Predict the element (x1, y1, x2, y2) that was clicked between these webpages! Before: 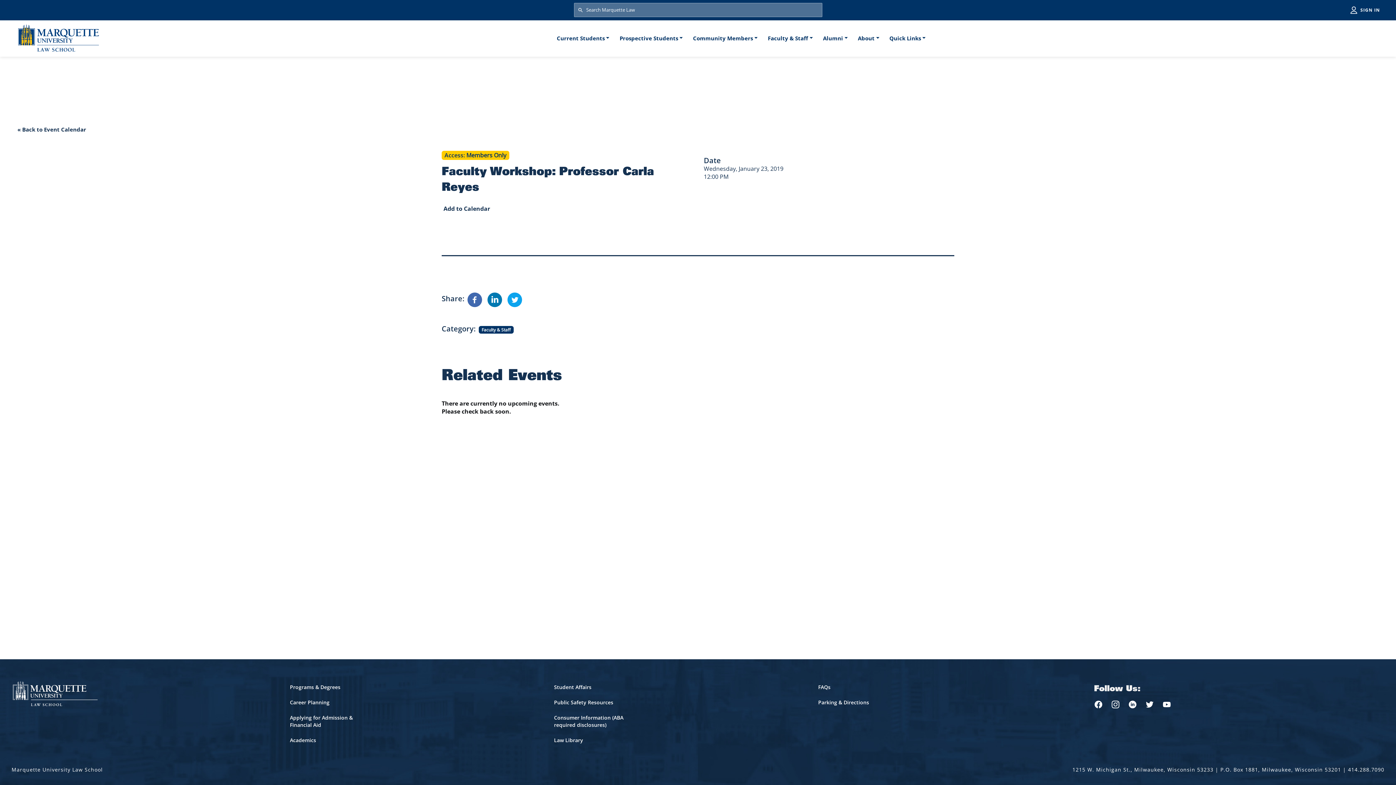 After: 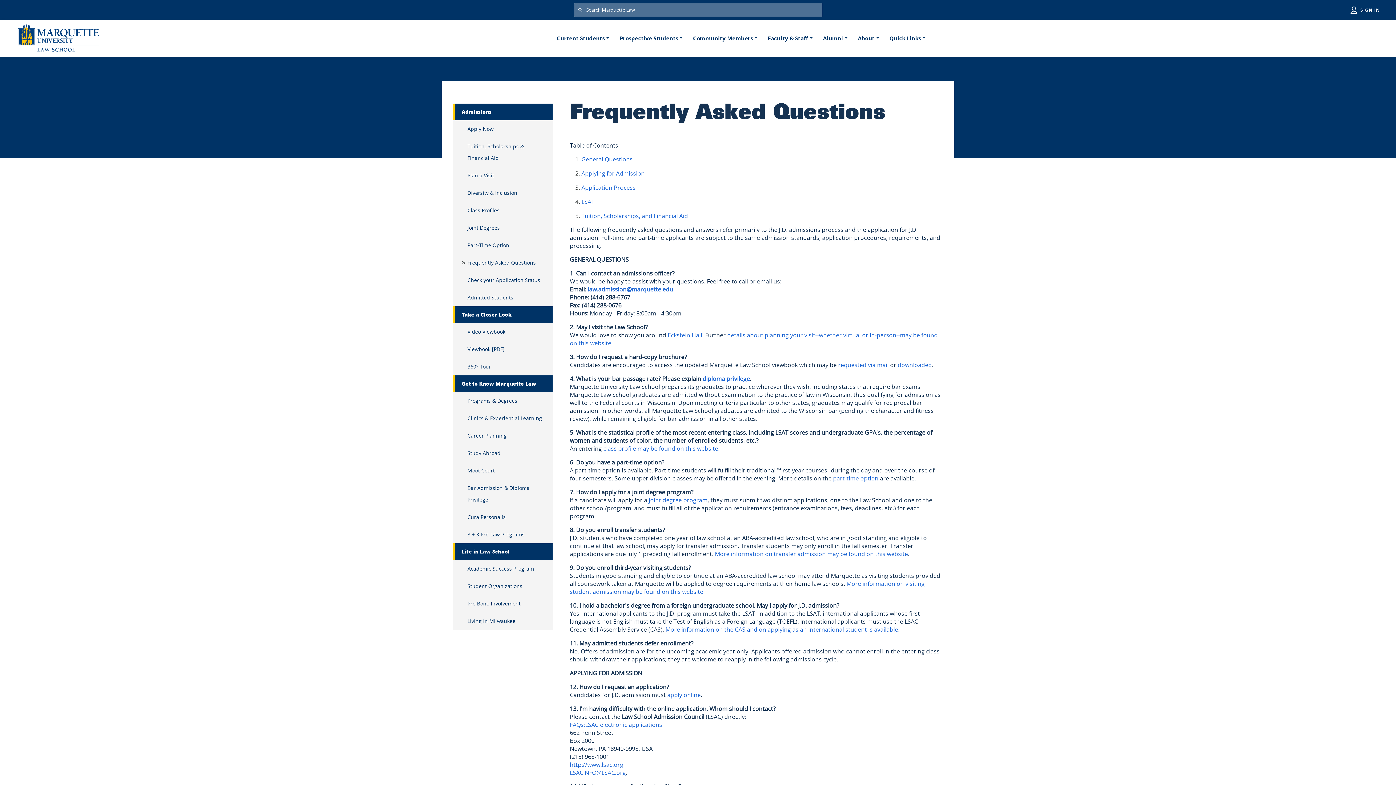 Action: label: FAQs bbox: (818, 680, 894, 695)